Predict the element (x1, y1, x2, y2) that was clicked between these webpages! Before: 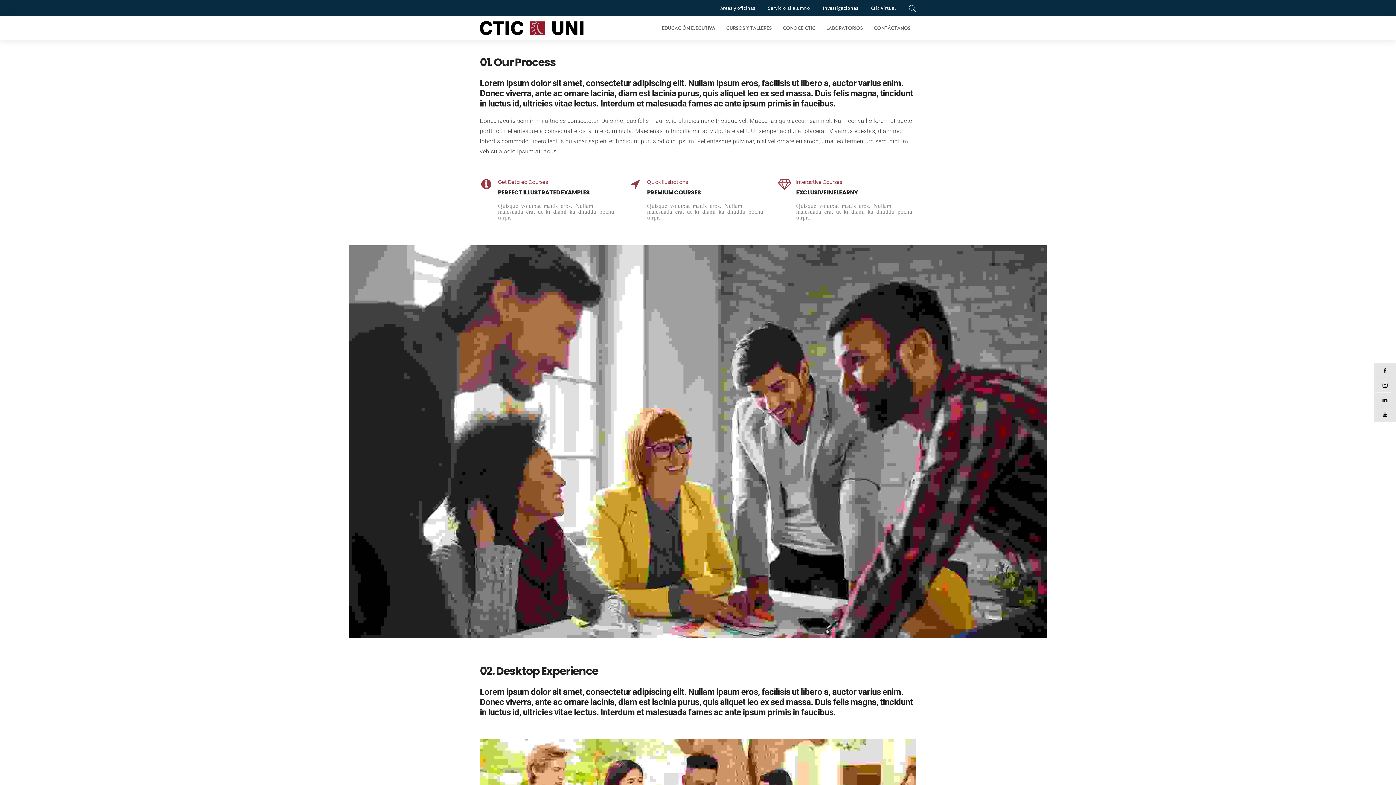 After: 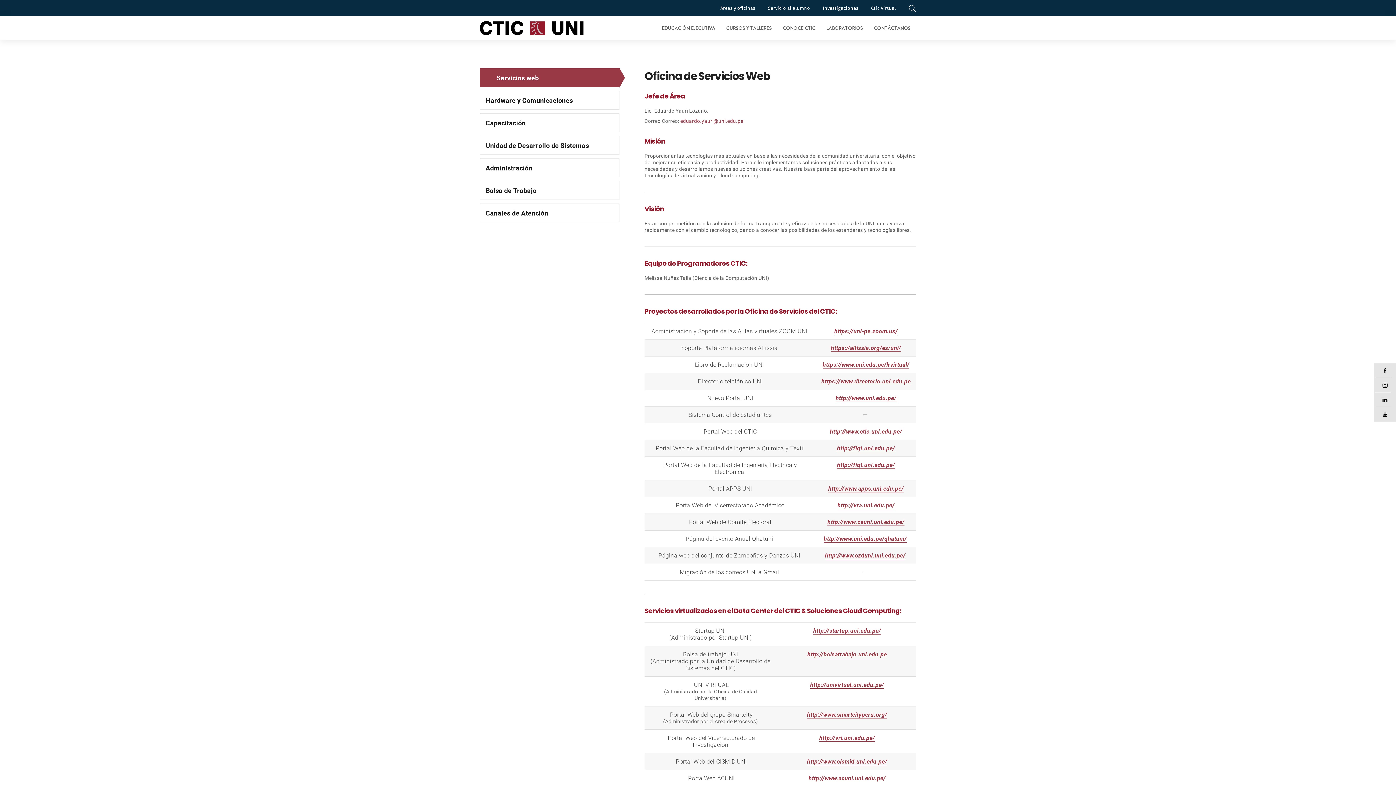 Action: label: Áreas y oficinas bbox: (720, 5, 755, 10)